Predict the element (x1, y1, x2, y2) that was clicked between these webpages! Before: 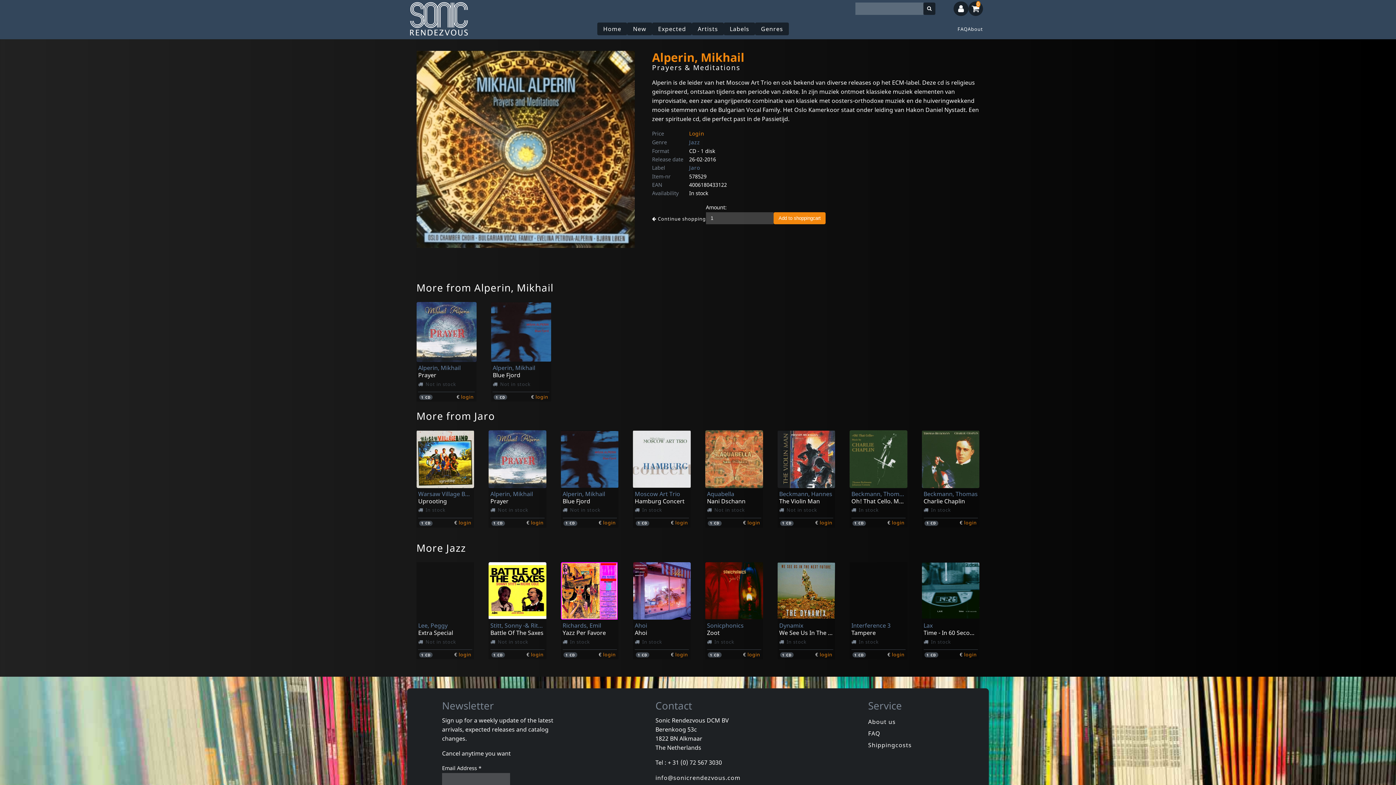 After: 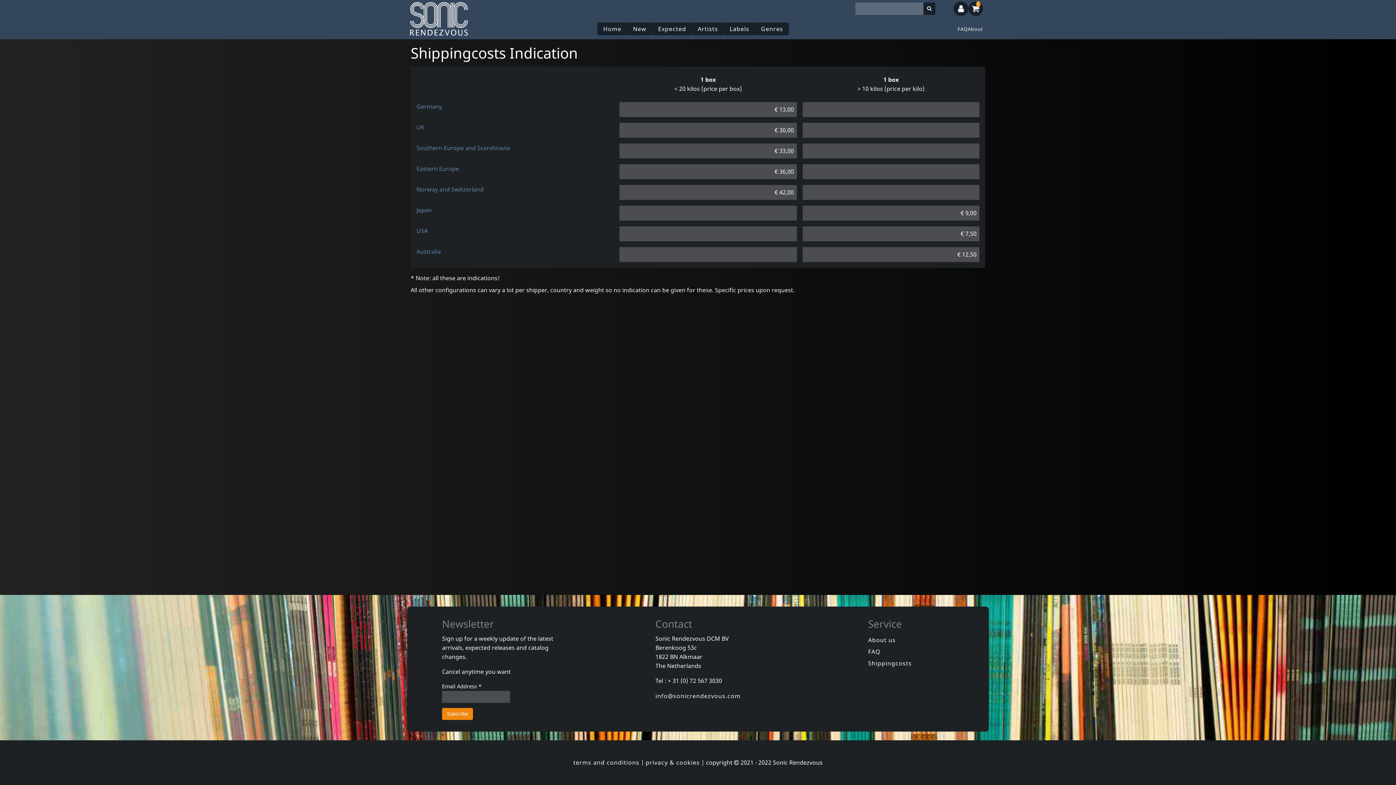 Action: label: Shippingcosts bbox: (868, 741, 912, 749)